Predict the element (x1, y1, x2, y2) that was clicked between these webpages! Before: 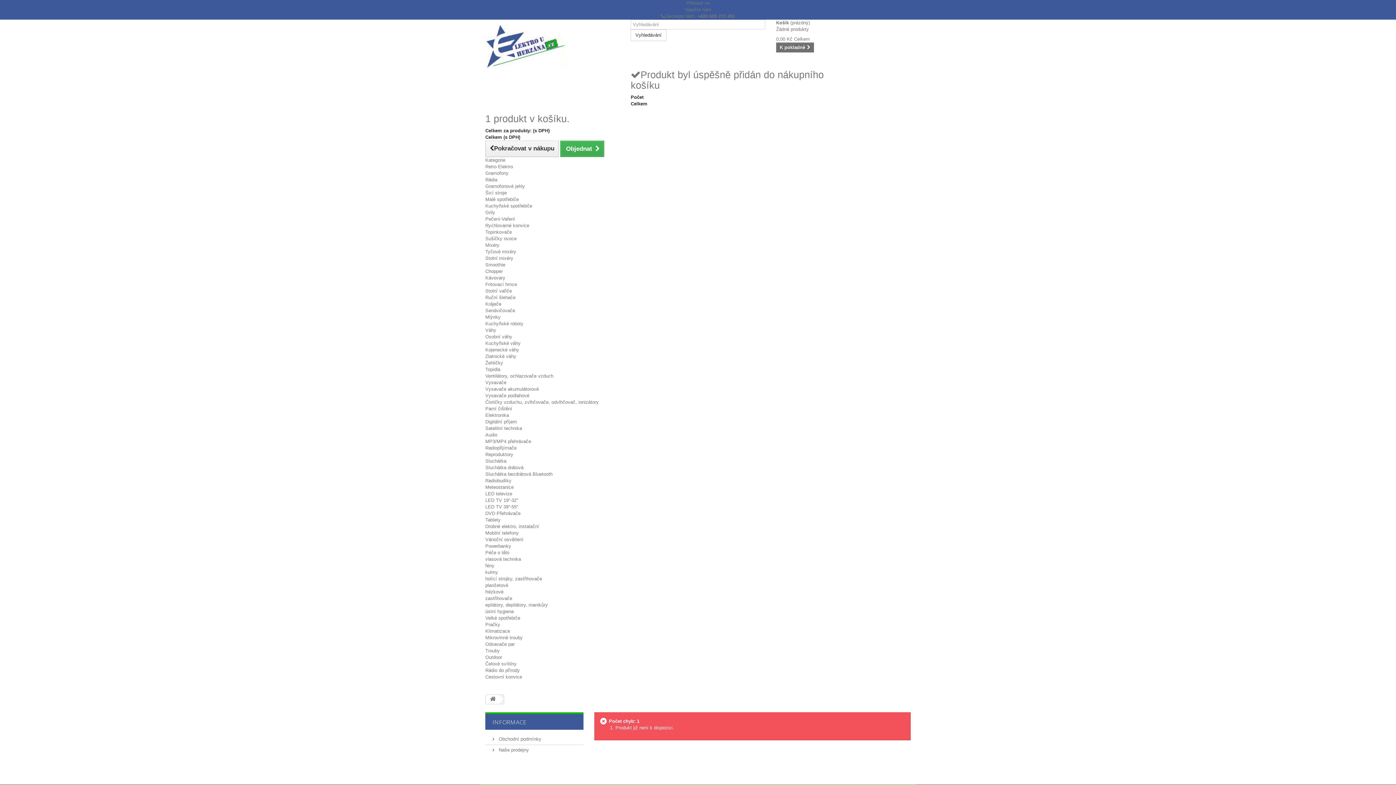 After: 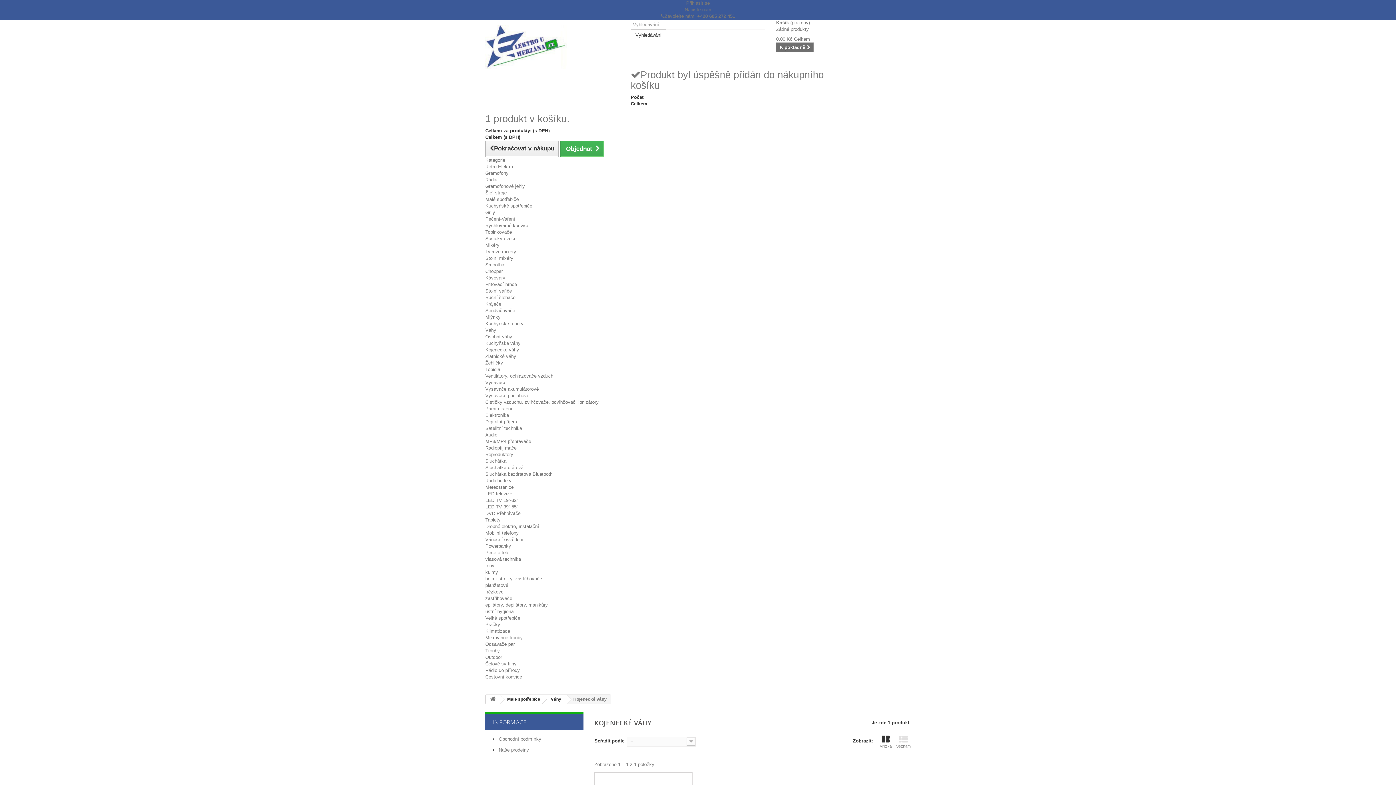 Action: label: Kojenecké váhy bbox: (485, 347, 519, 352)